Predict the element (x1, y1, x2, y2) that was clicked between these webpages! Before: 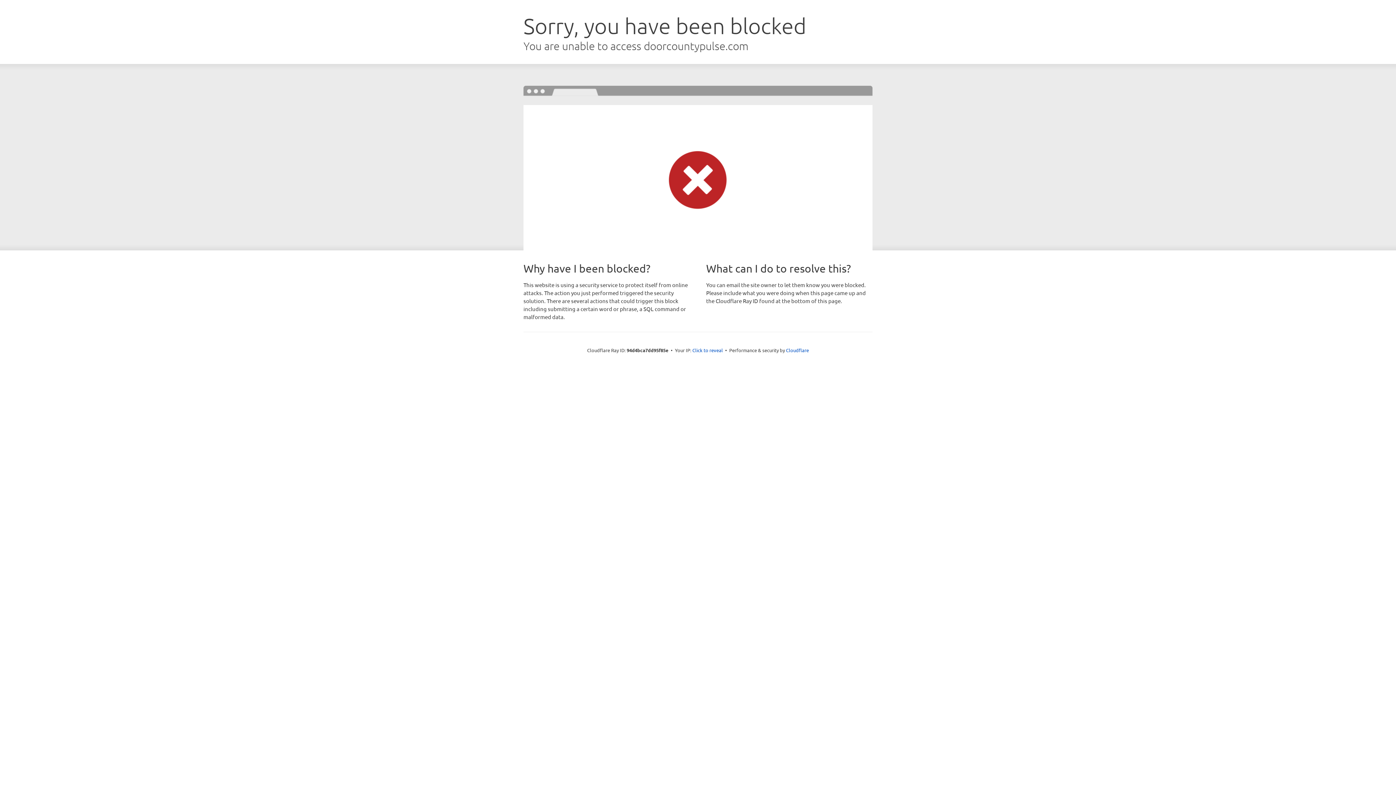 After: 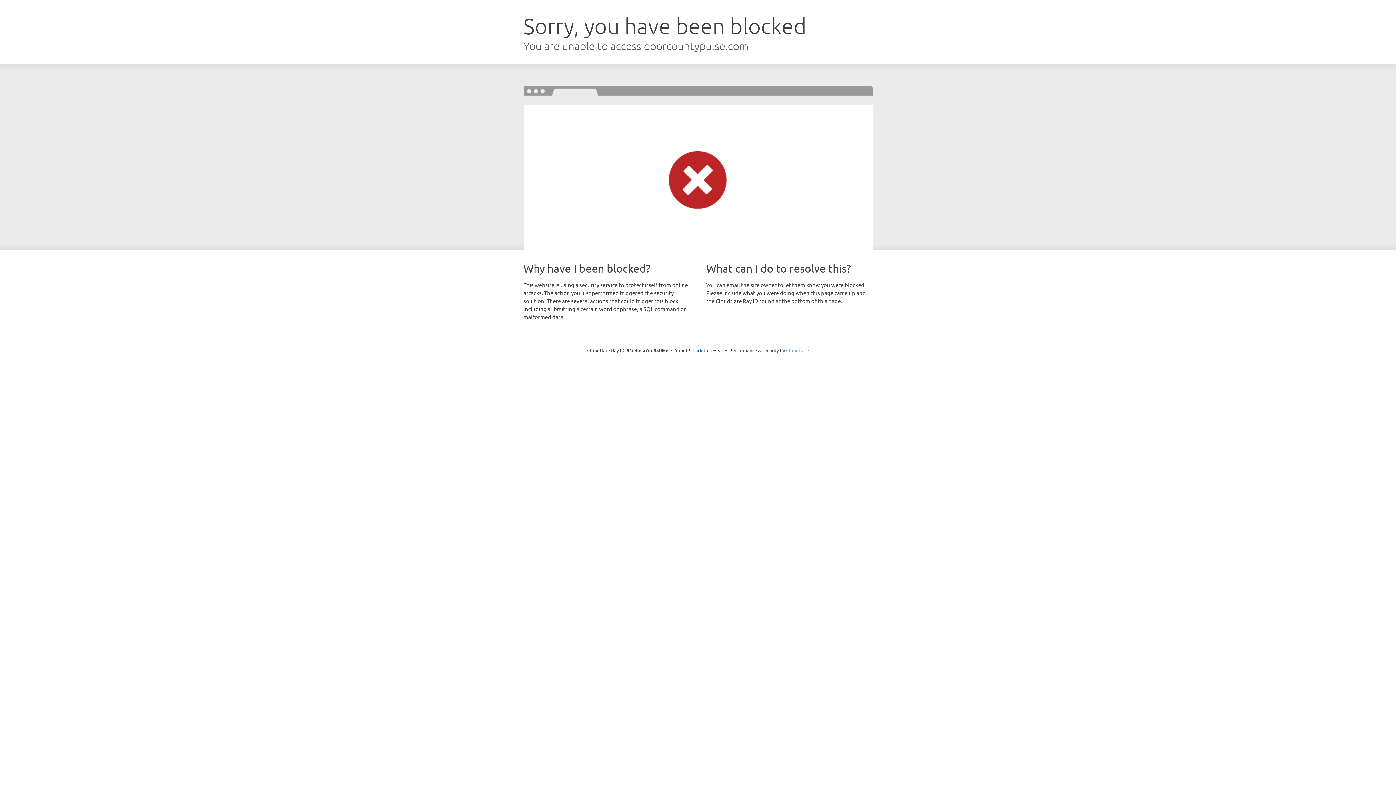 Action: label: Cloudflare bbox: (786, 347, 809, 353)